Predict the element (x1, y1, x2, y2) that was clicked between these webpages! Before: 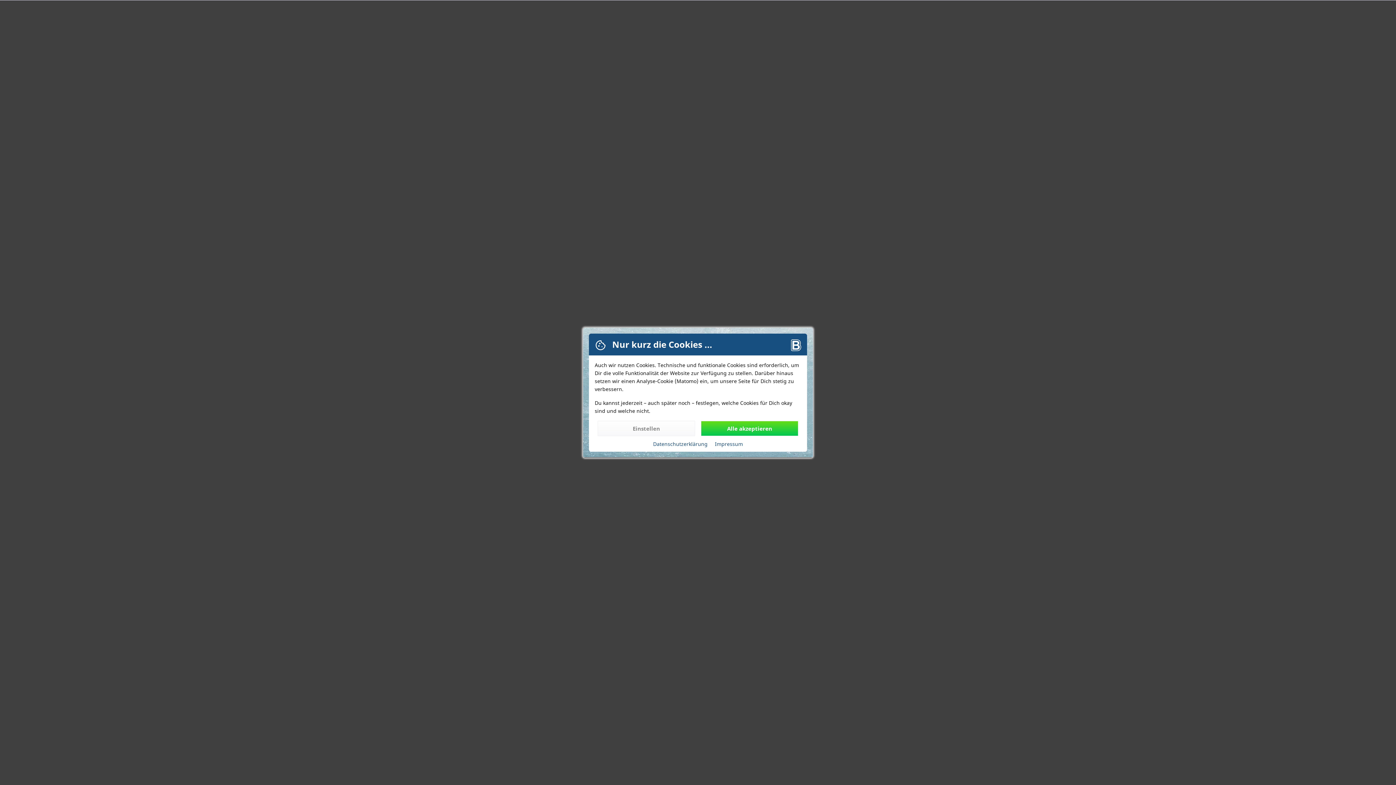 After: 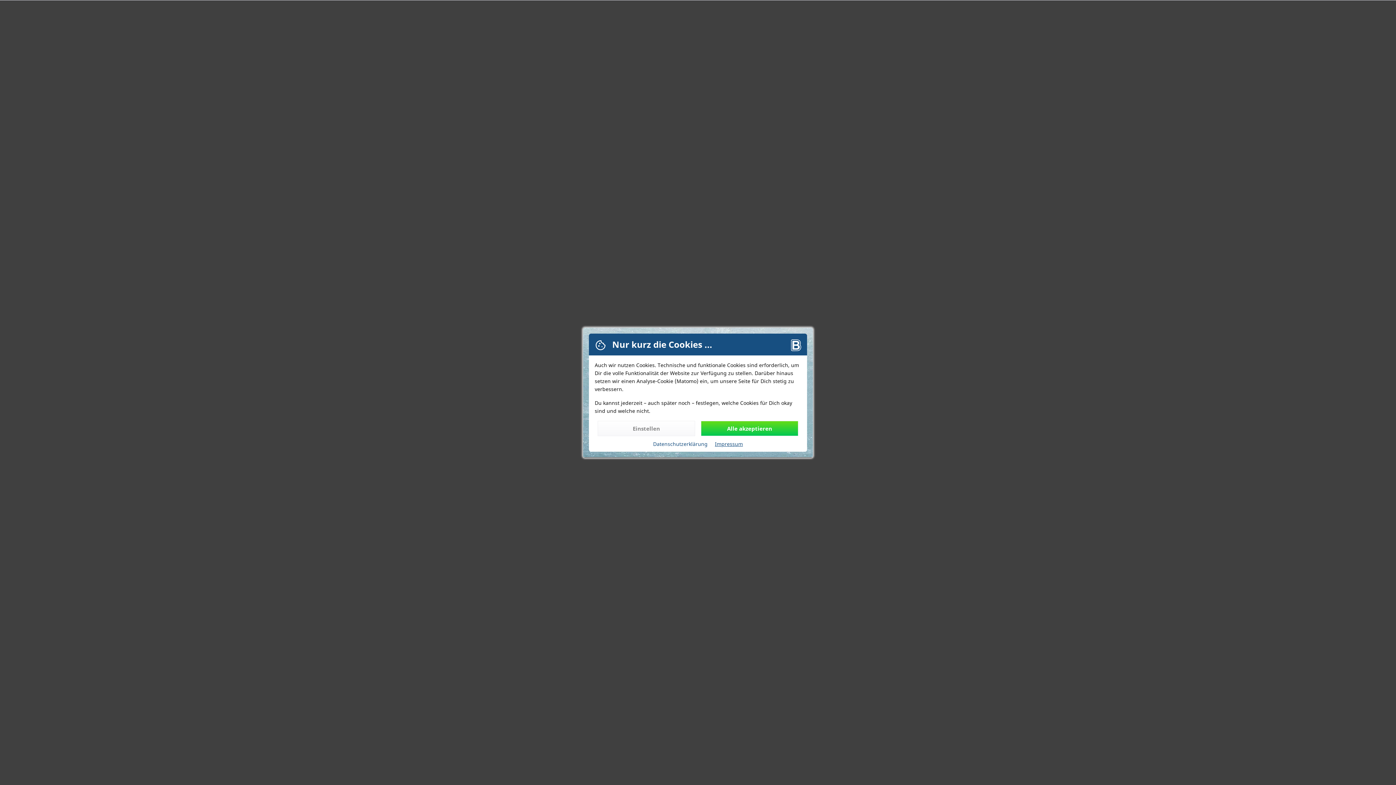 Action: bbox: (712, 439, 746, 448) label: Impressum